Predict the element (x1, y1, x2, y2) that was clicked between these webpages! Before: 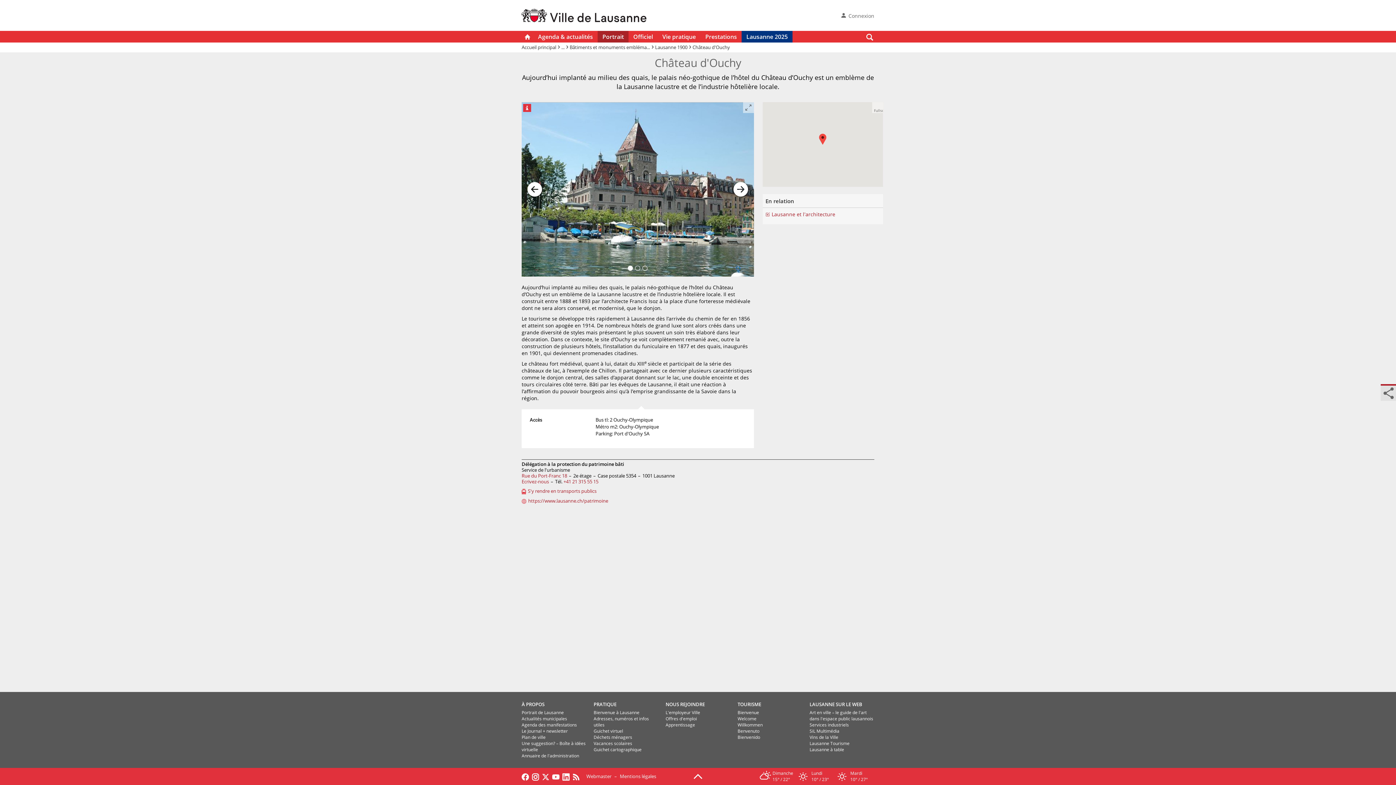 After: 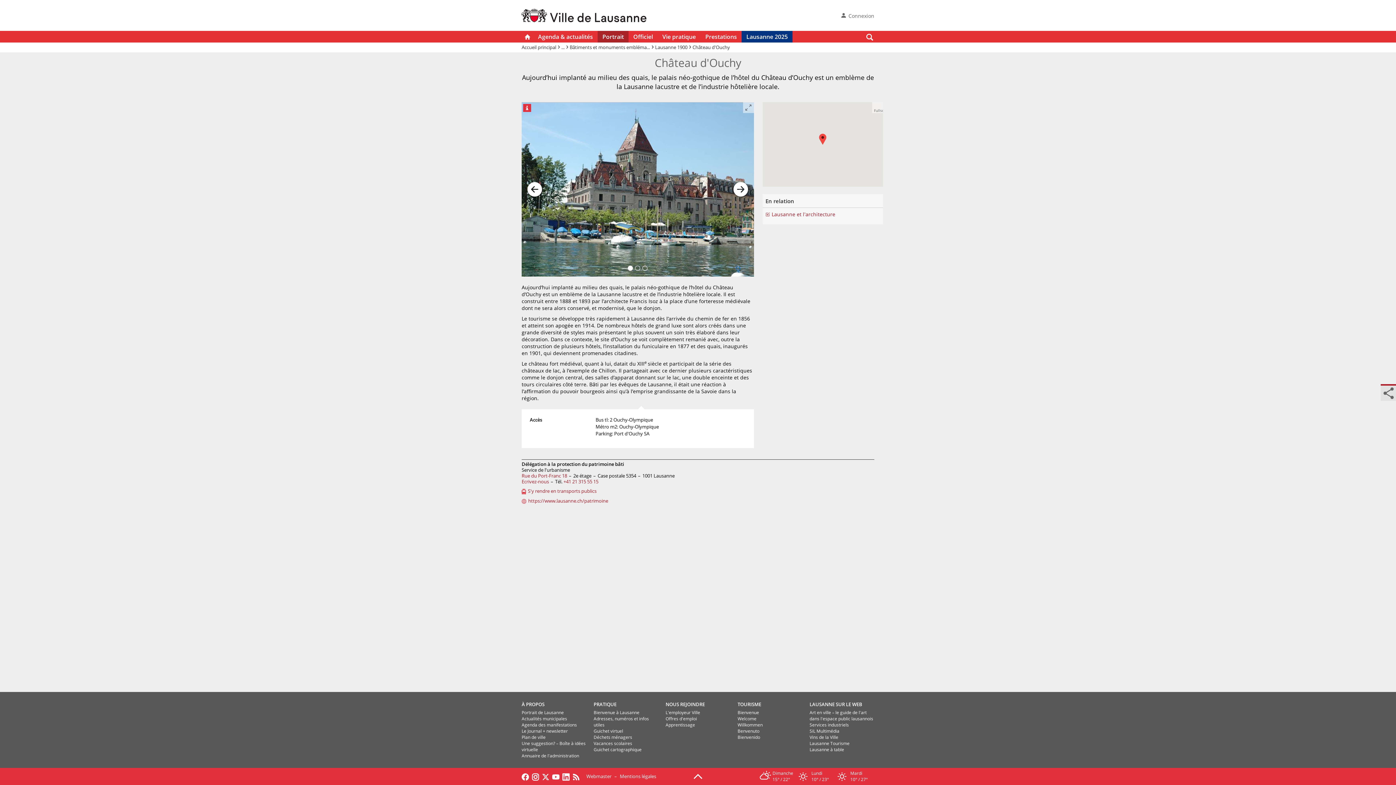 Action: bbox: (552, 773, 559, 780)